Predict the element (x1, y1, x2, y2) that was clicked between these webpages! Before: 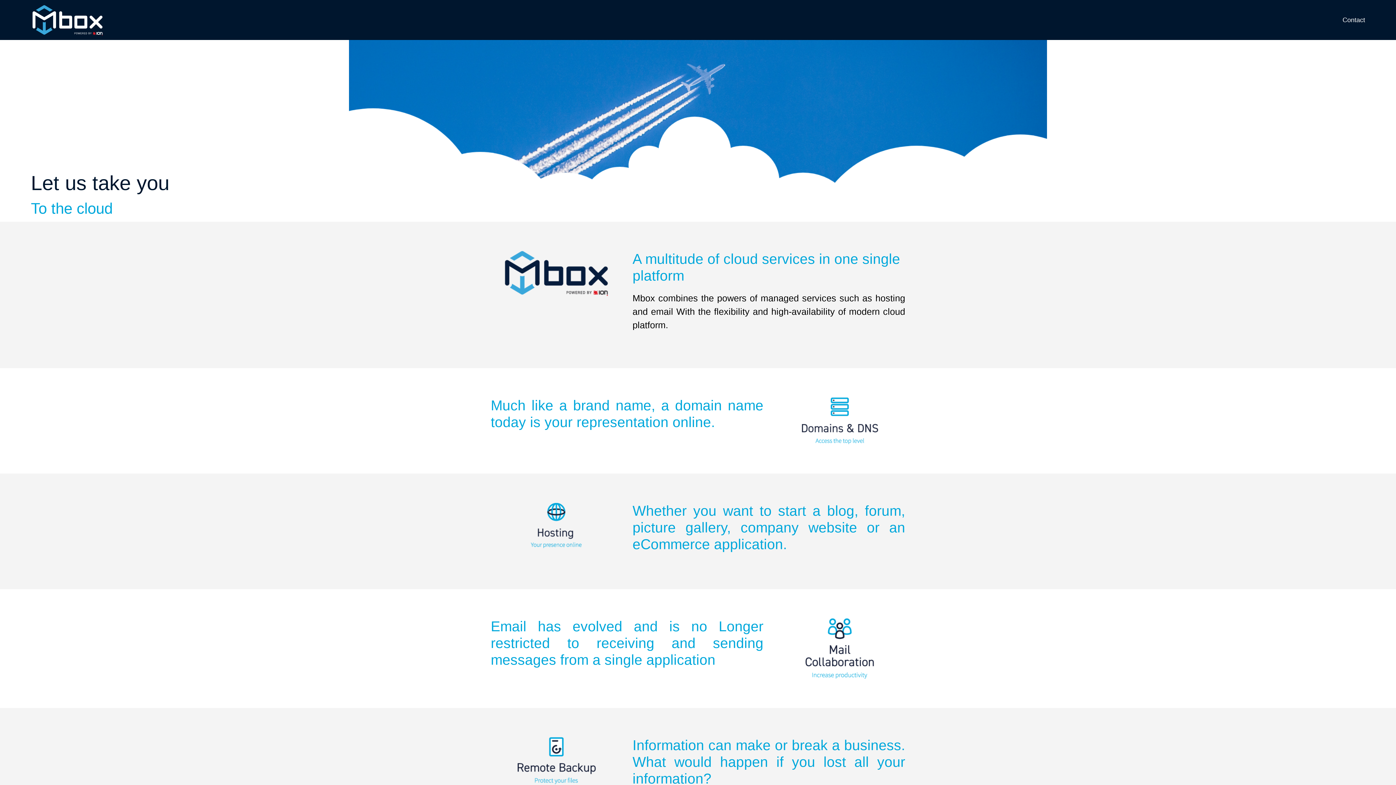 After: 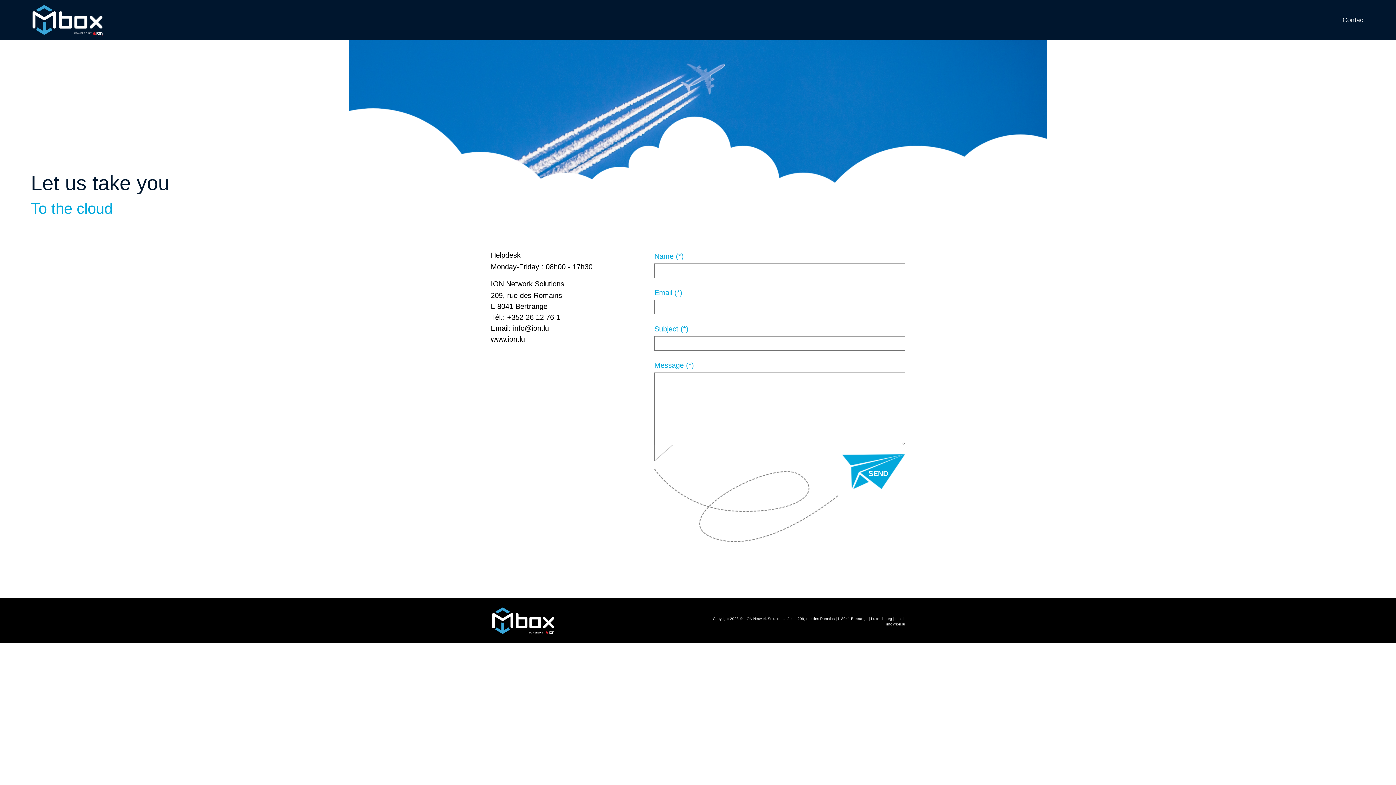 Action: bbox: (1342, 16, 1365, 23) label: Contact